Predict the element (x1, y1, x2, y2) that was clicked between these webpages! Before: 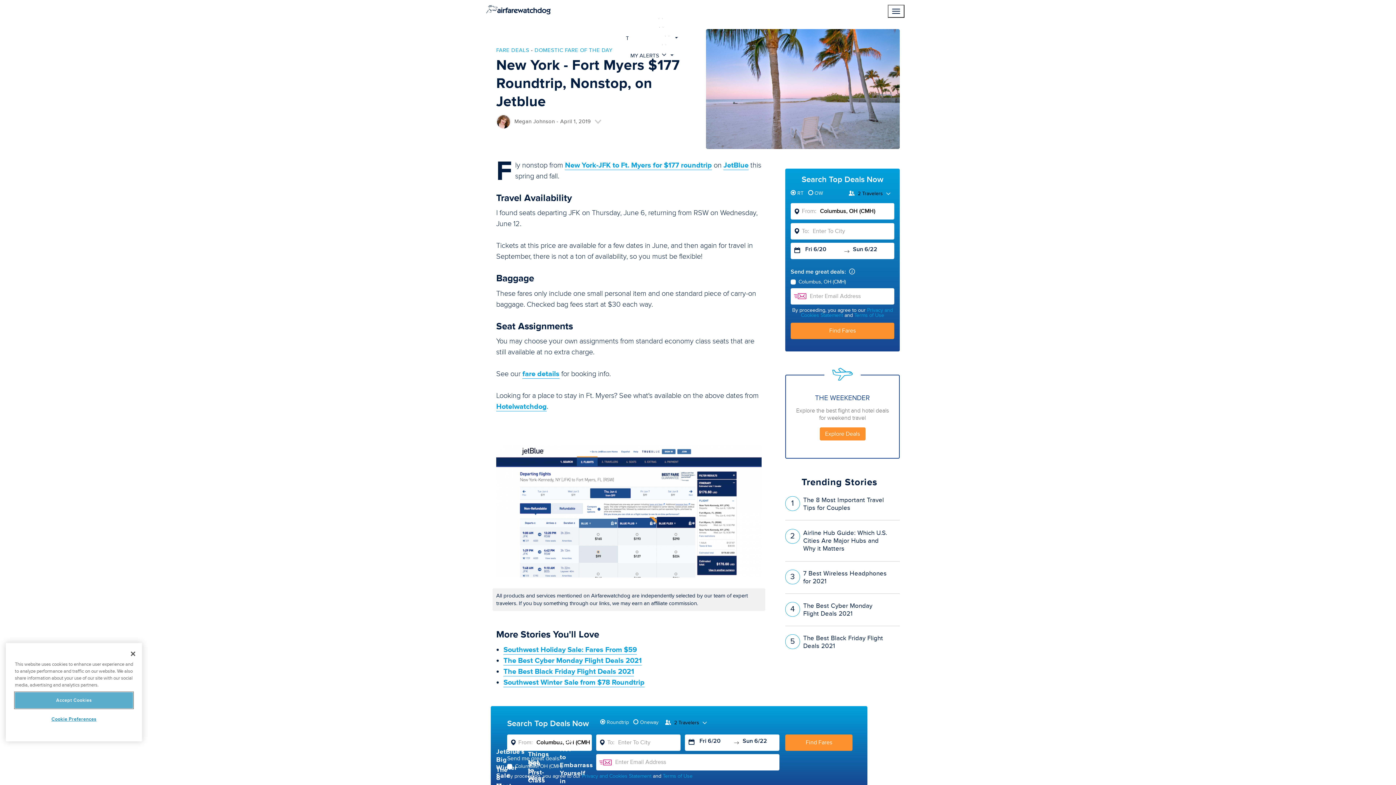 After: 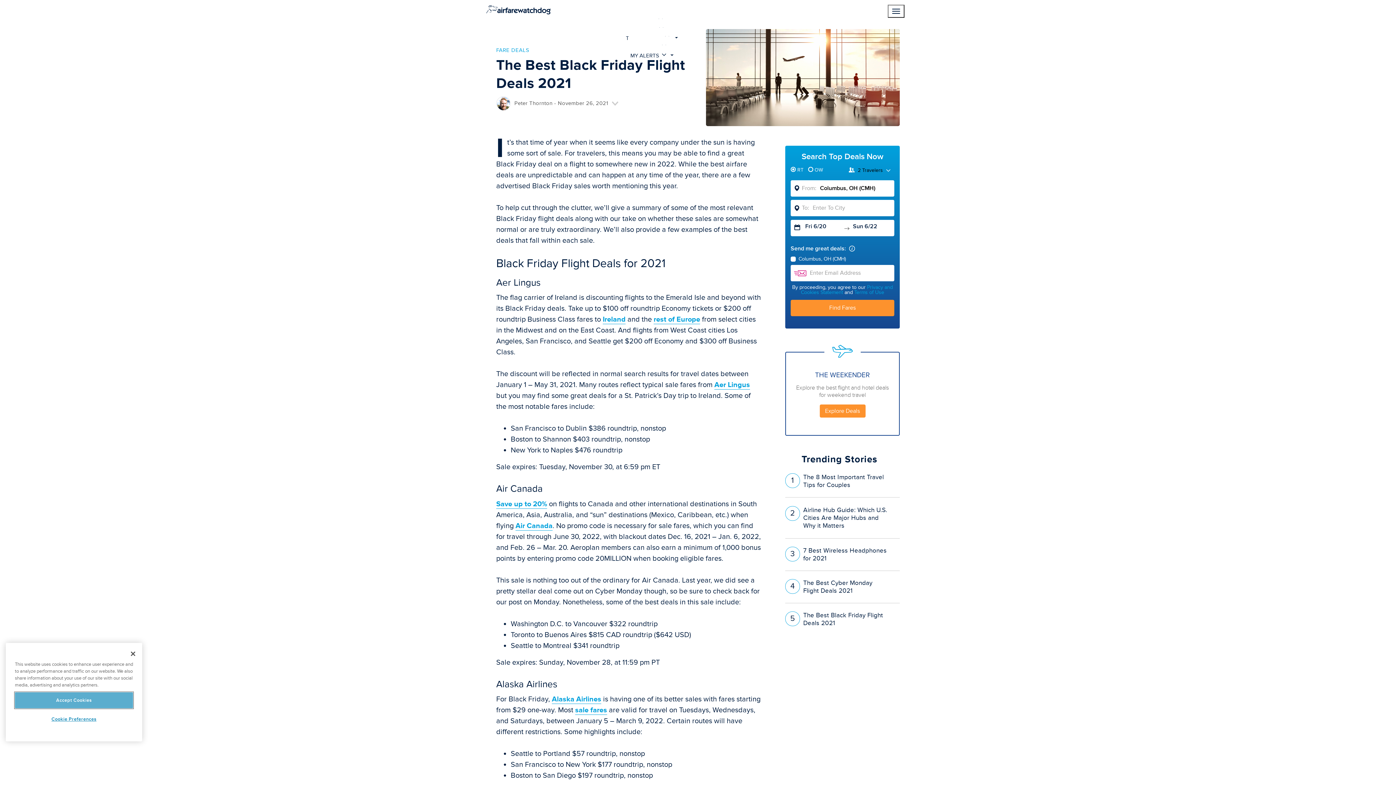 Action: bbox: (503, 667, 634, 676) label: The Best Black Friday Flight Deals 2021